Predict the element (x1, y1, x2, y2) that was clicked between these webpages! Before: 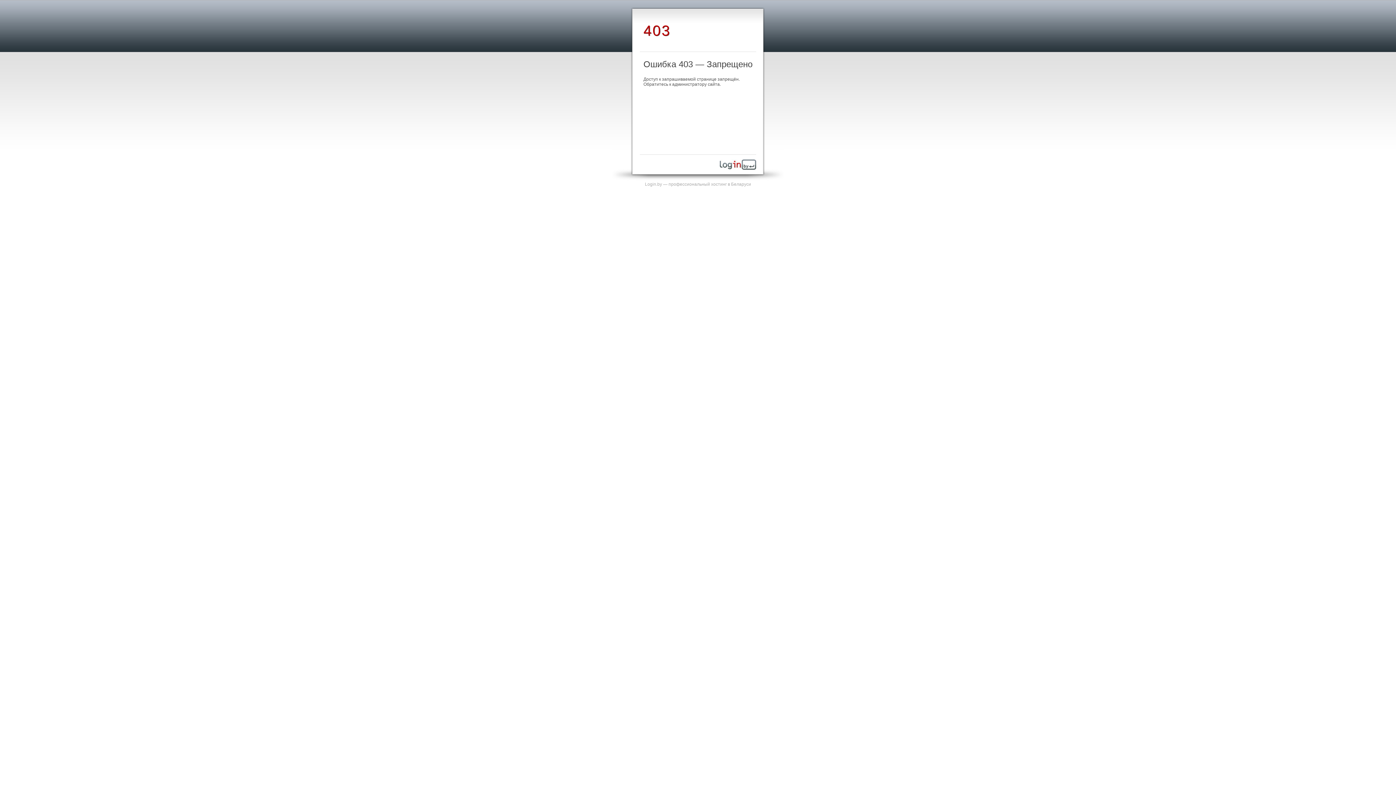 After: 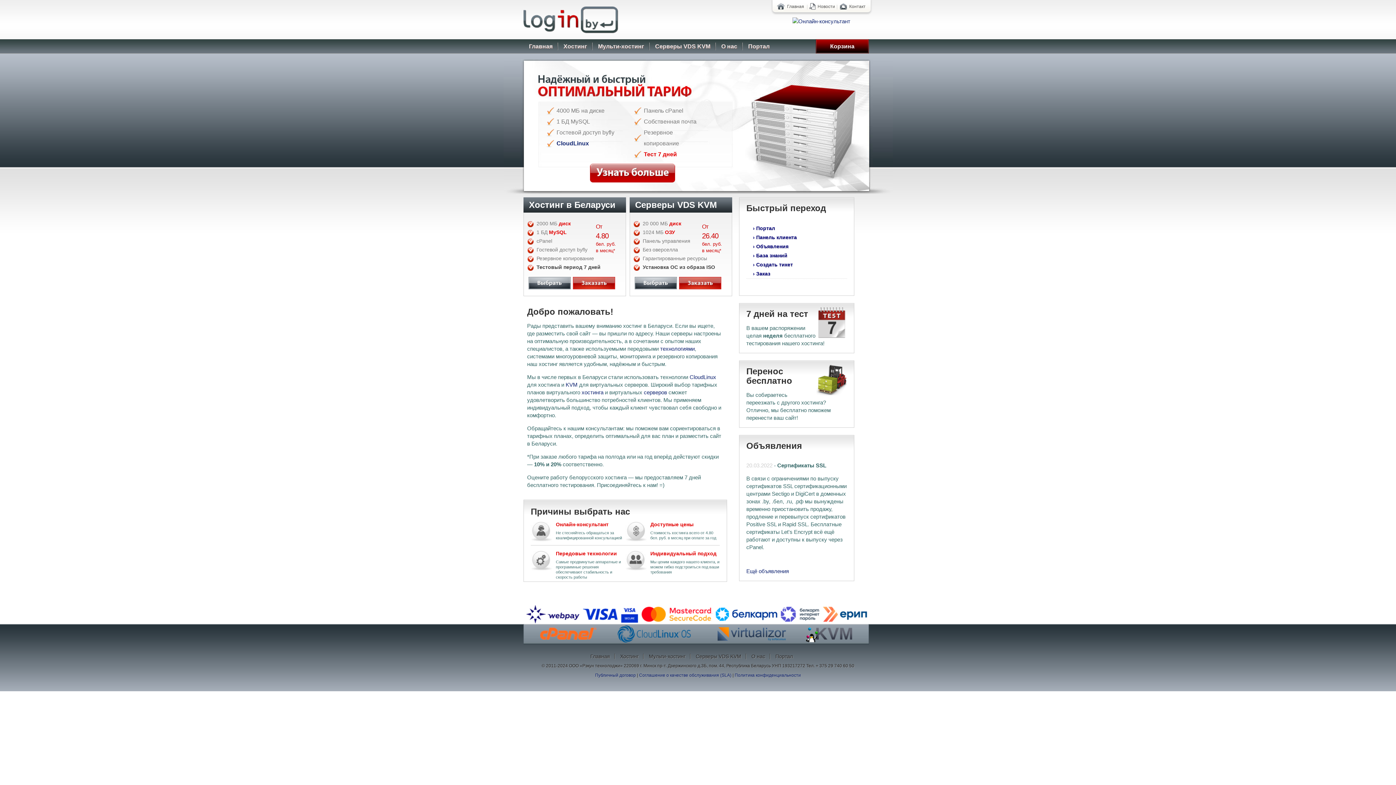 Action: label: Login.by — профессиональный хостинг в Беларуси bbox: (645, 181, 751, 186)